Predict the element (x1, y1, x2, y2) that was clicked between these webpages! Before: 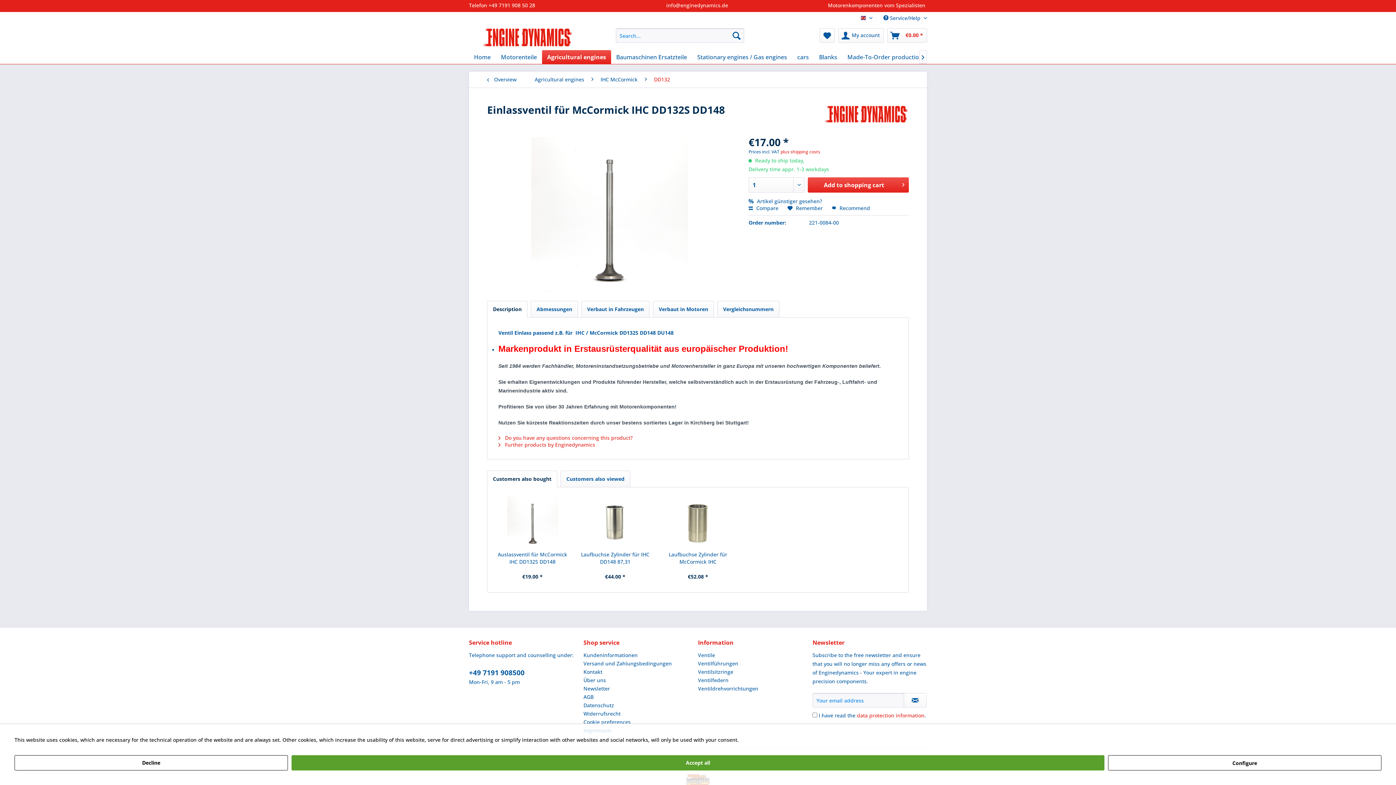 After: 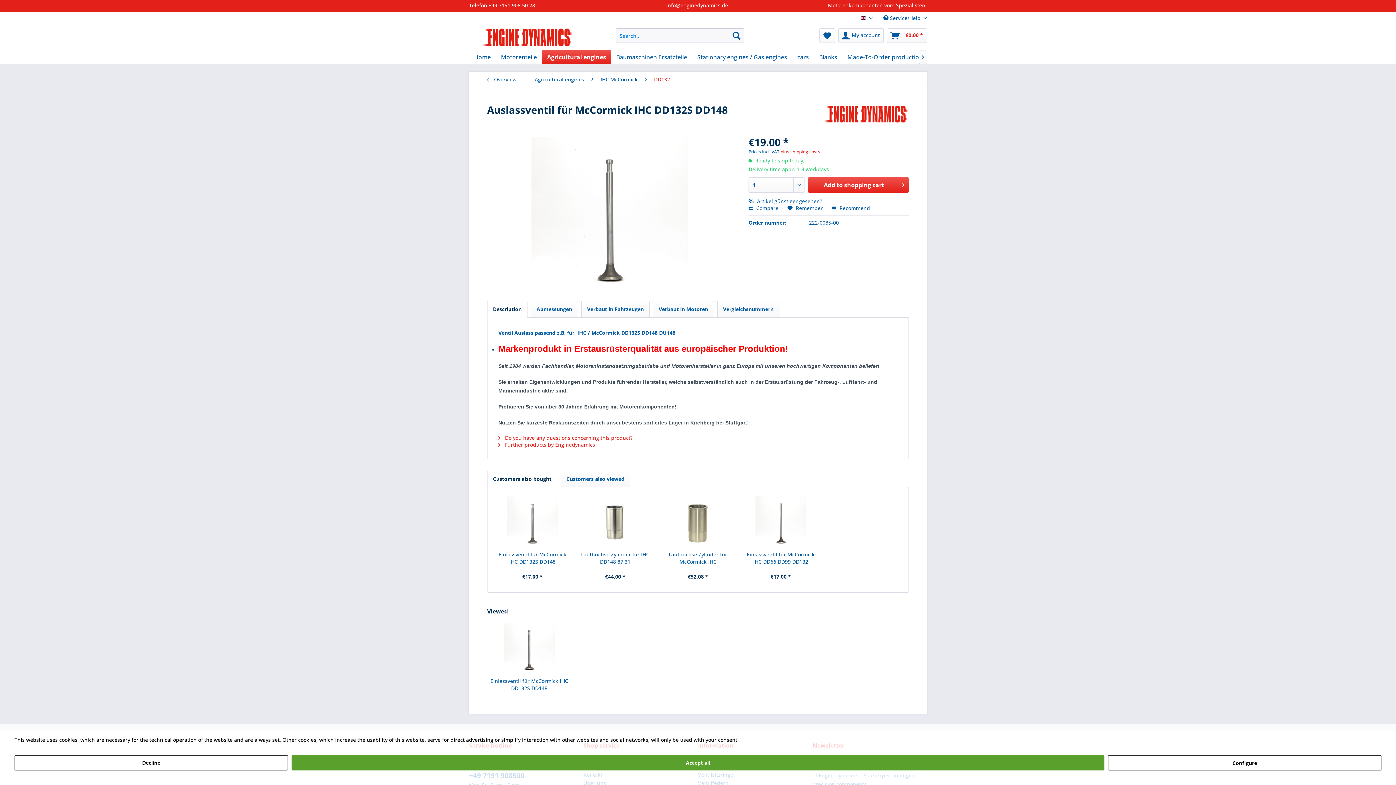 Action: label: Auslassventil für McCormick IHC DD132S DD148 bbox: (496, 551, 568, 565)